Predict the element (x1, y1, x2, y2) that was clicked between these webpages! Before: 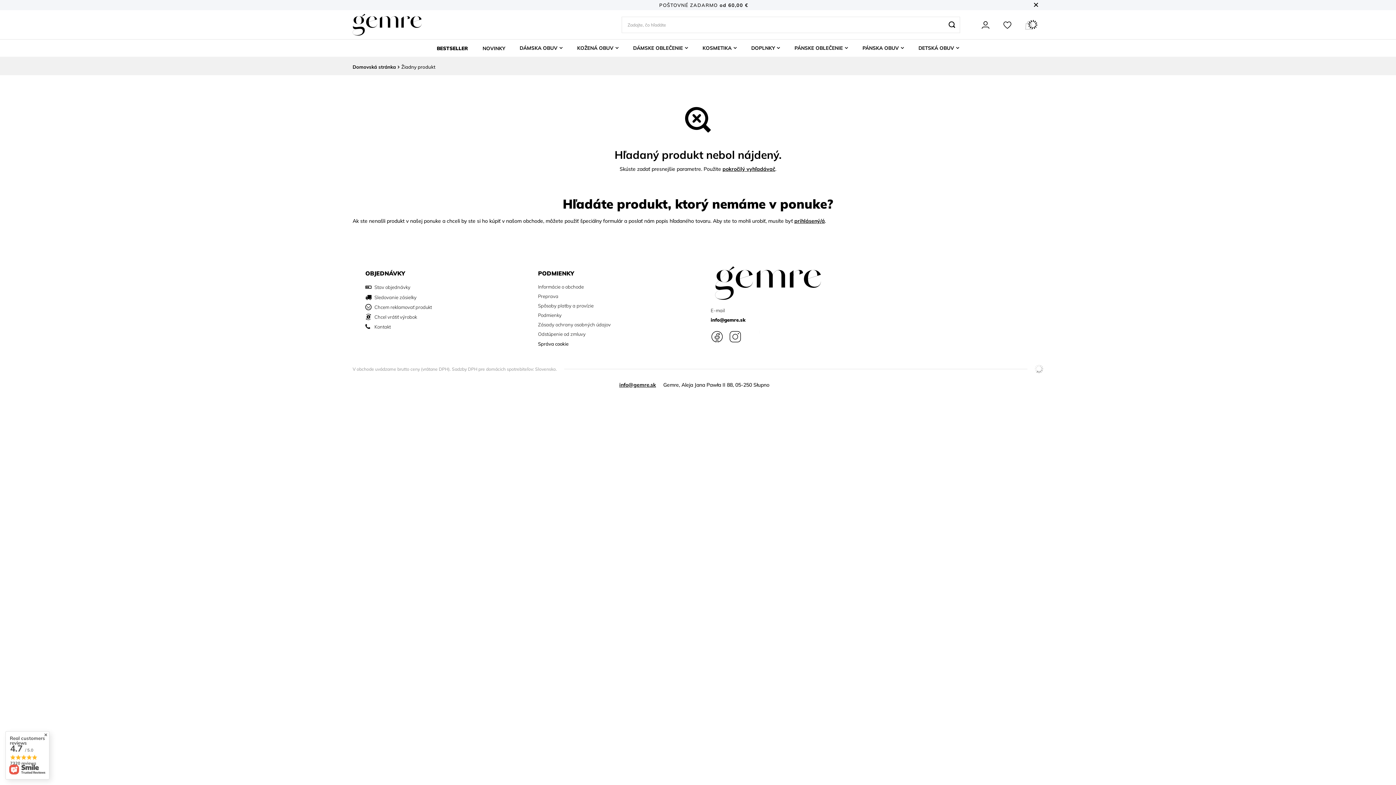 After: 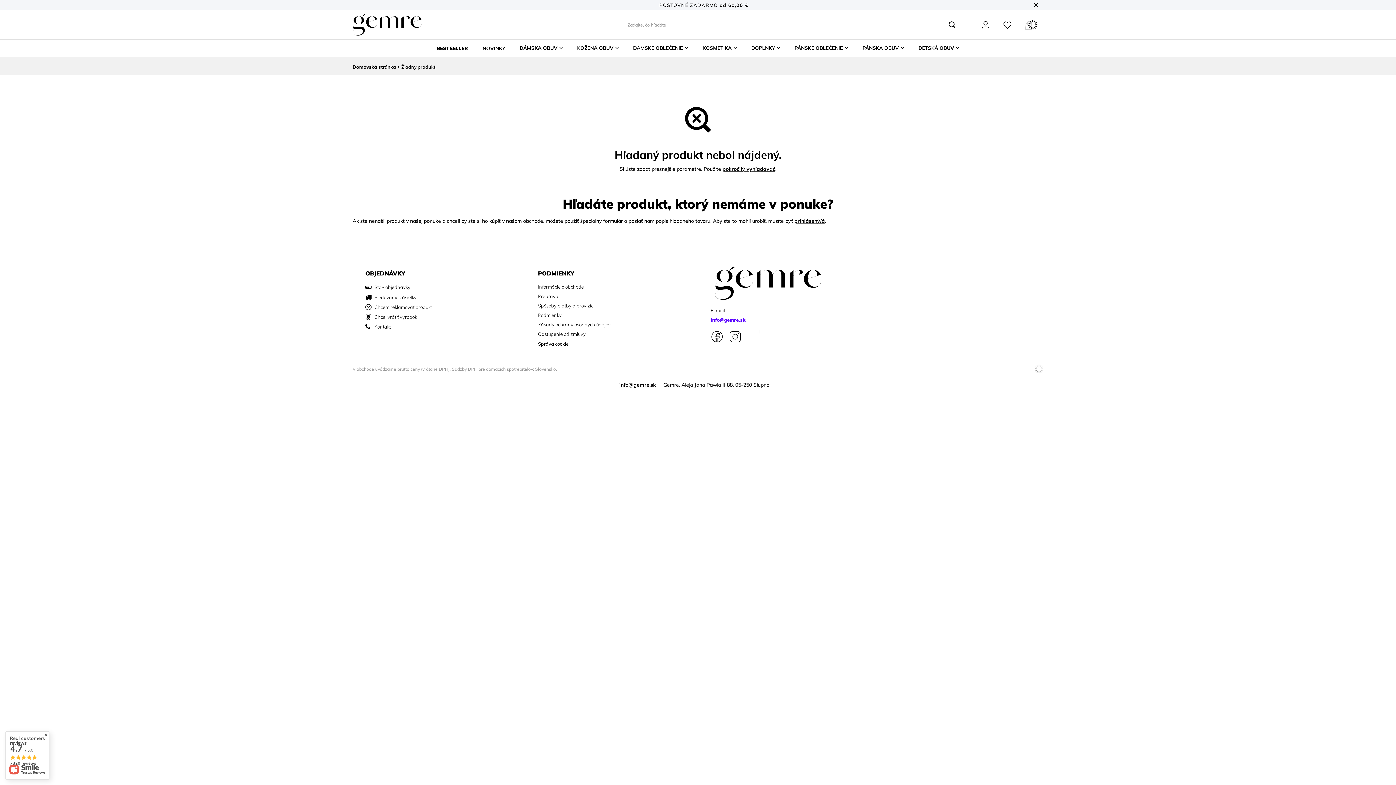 Action: bbox: (710, 317, 825, 322) label: info@gemre.sk